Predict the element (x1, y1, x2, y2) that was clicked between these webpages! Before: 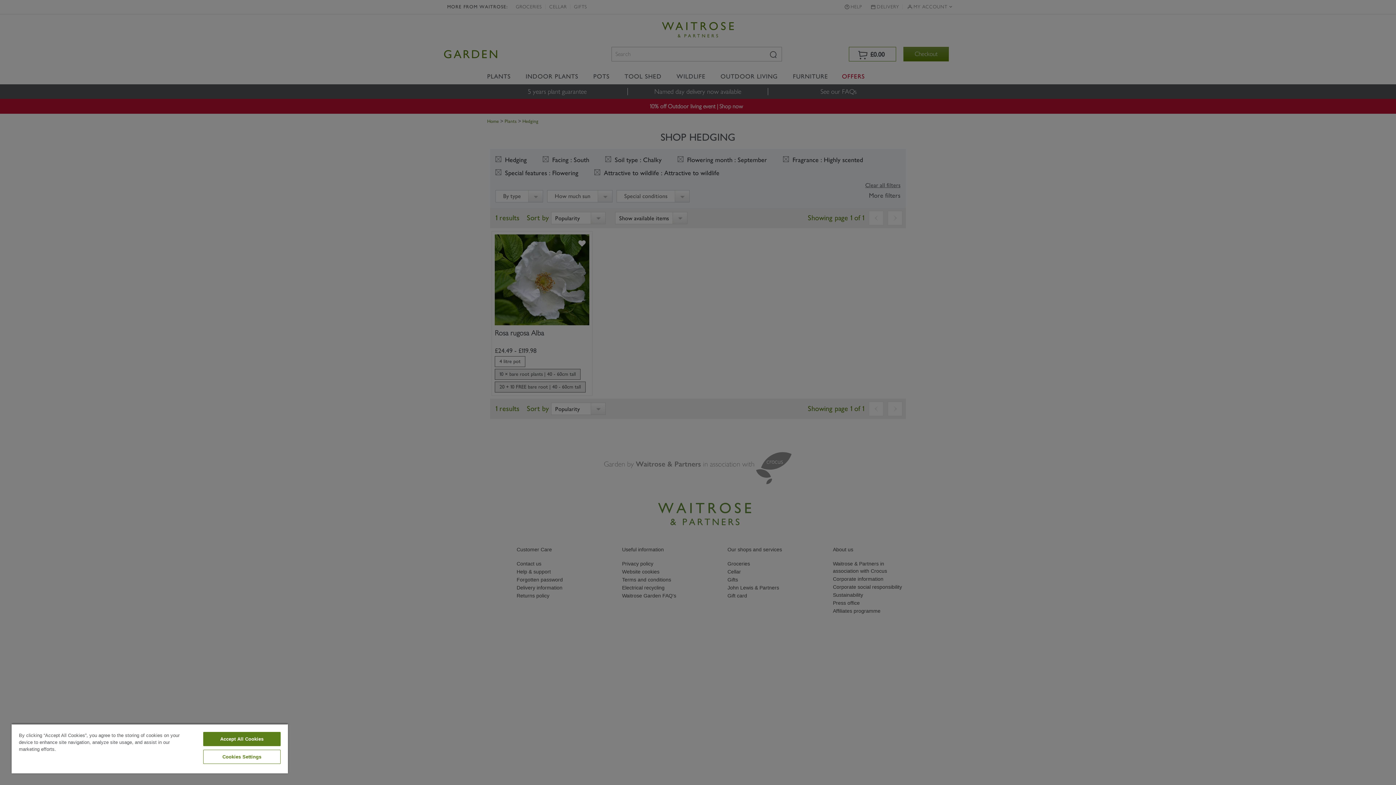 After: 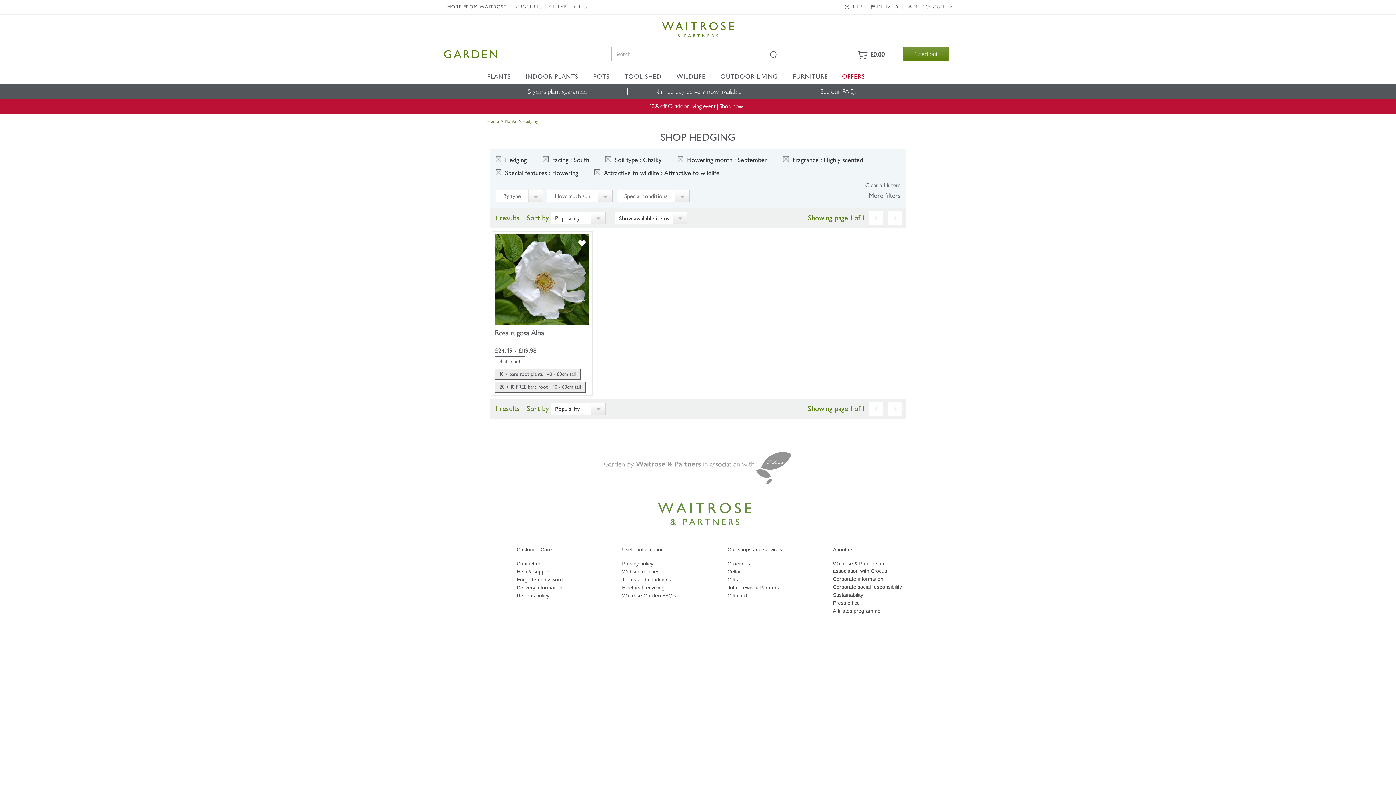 Action: bbox: (203, 732, 280, 746) label: Accept All Cookies